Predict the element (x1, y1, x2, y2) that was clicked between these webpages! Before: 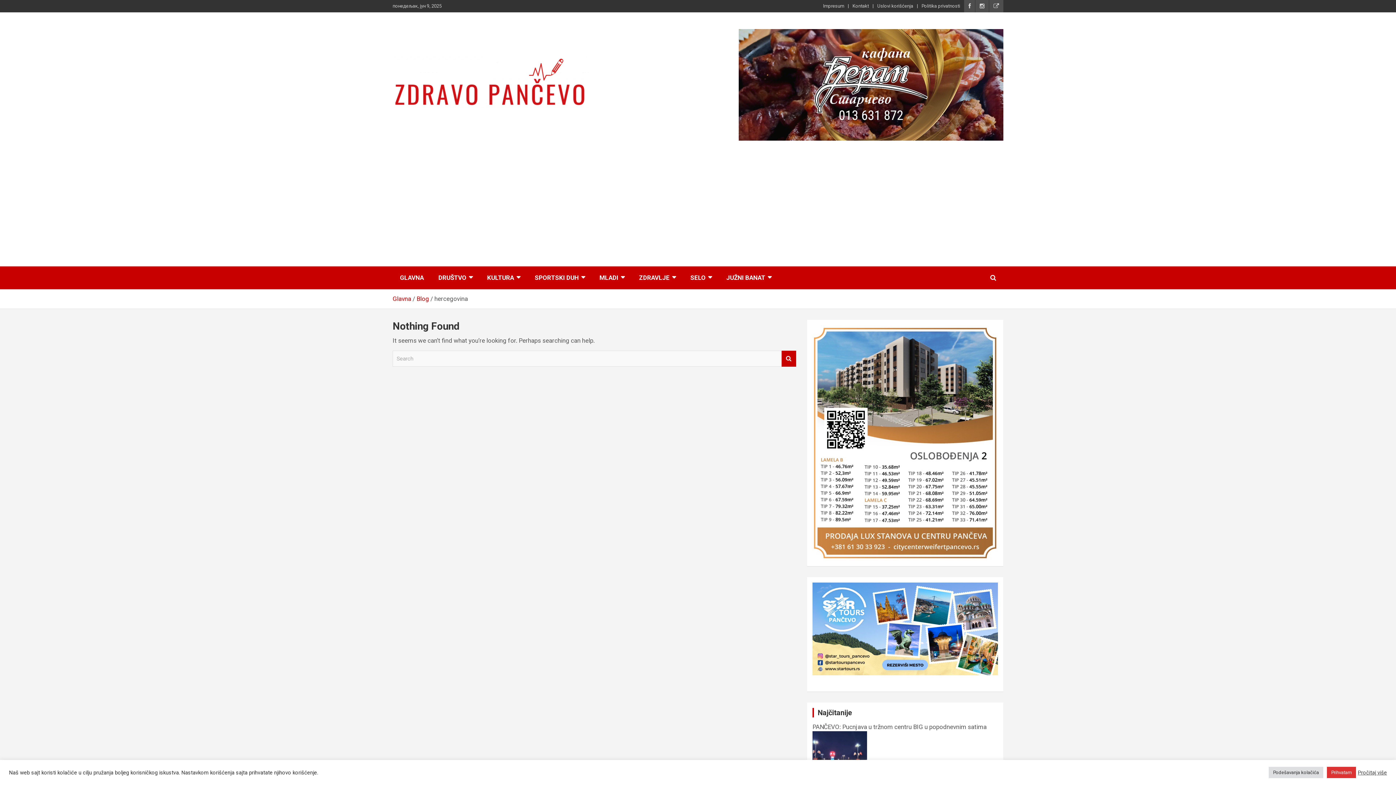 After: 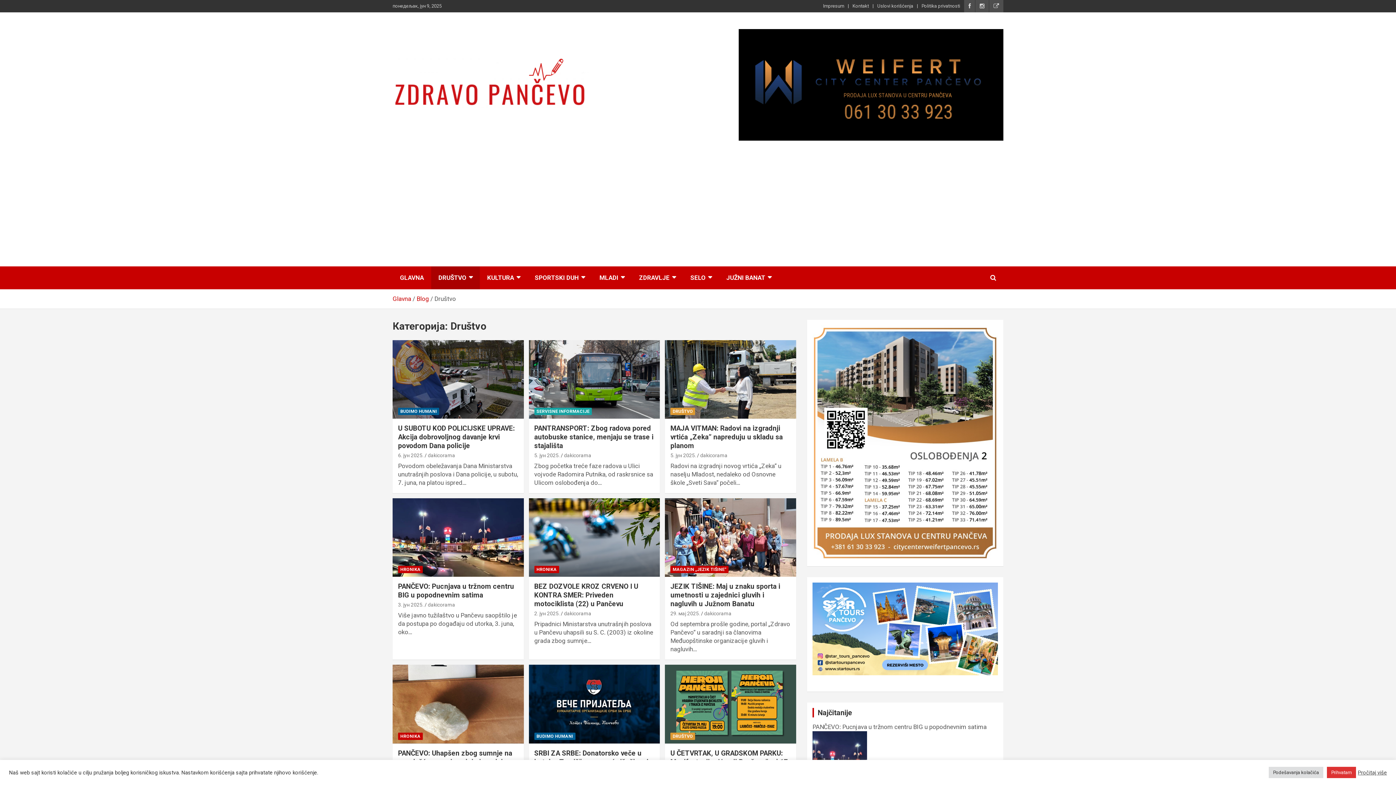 Action: bbox: (431, 266, 480, 289) label: DRUŠTVO